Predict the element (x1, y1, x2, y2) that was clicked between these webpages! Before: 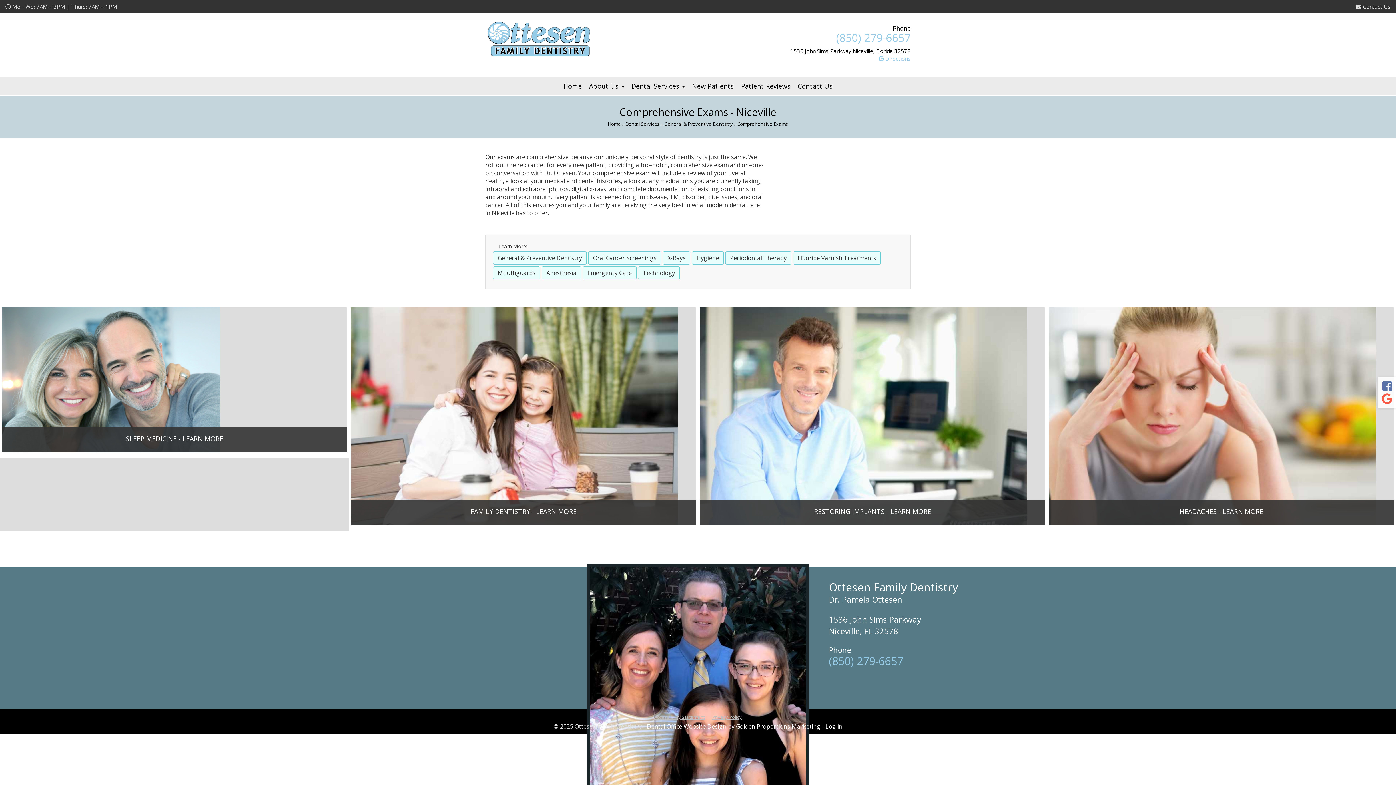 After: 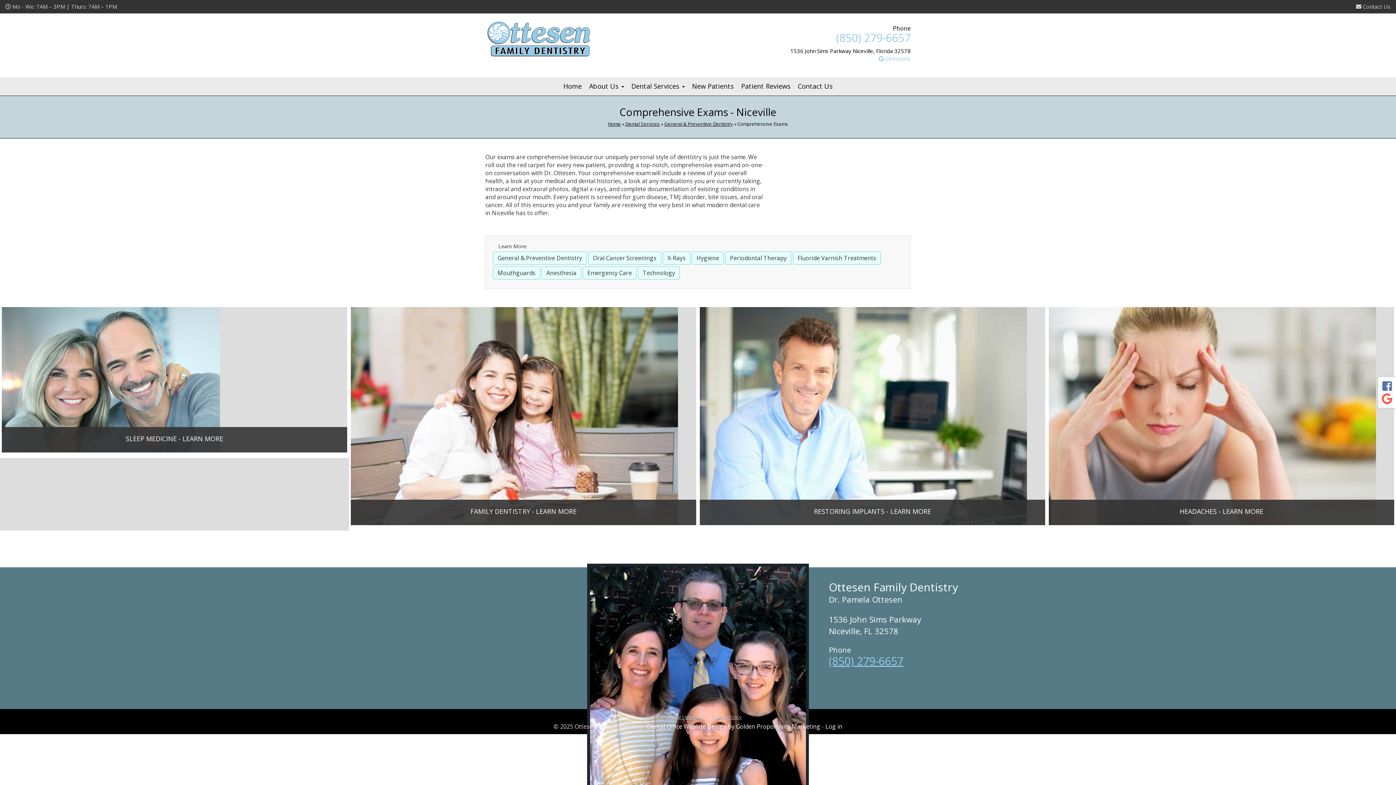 Action: bbox: (829, 653, 903, 668) label: (850) 279-6657